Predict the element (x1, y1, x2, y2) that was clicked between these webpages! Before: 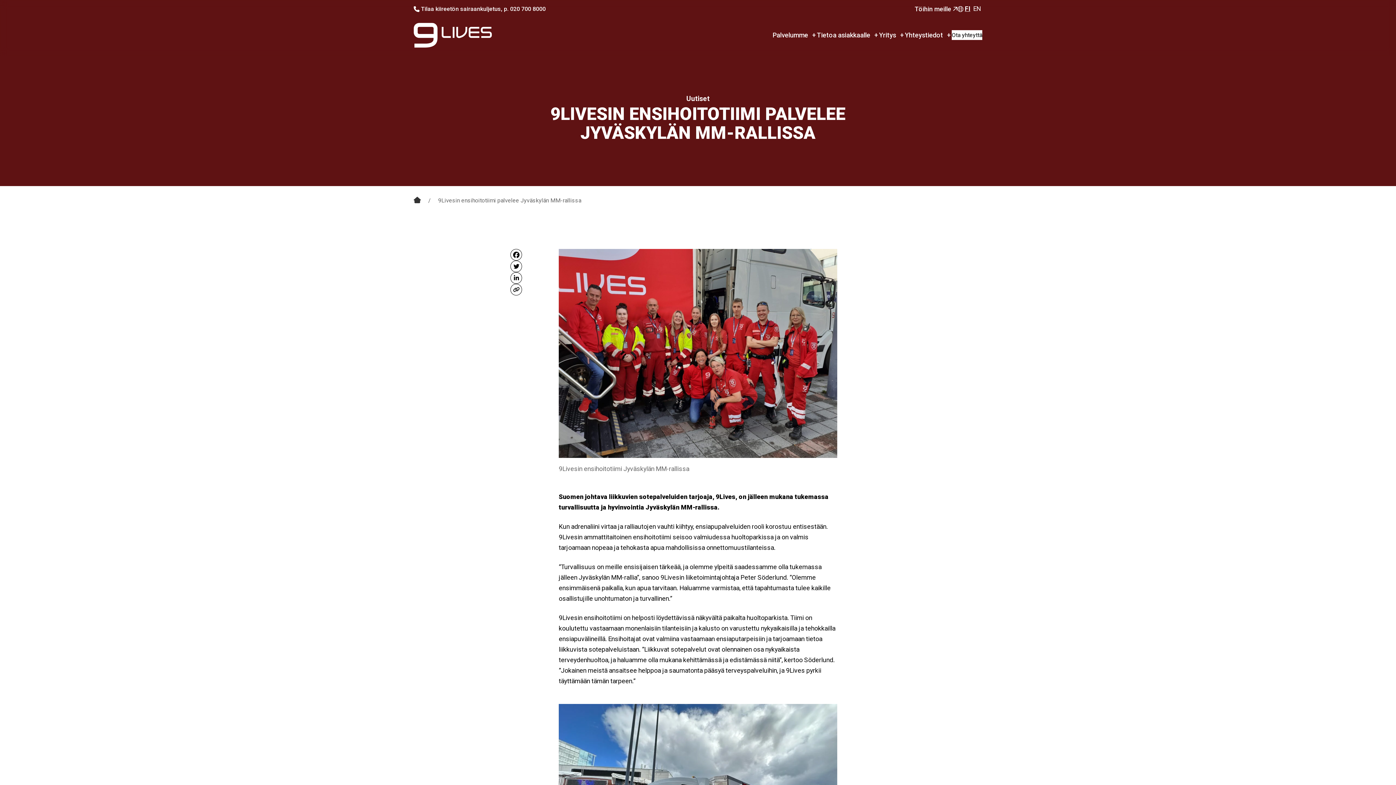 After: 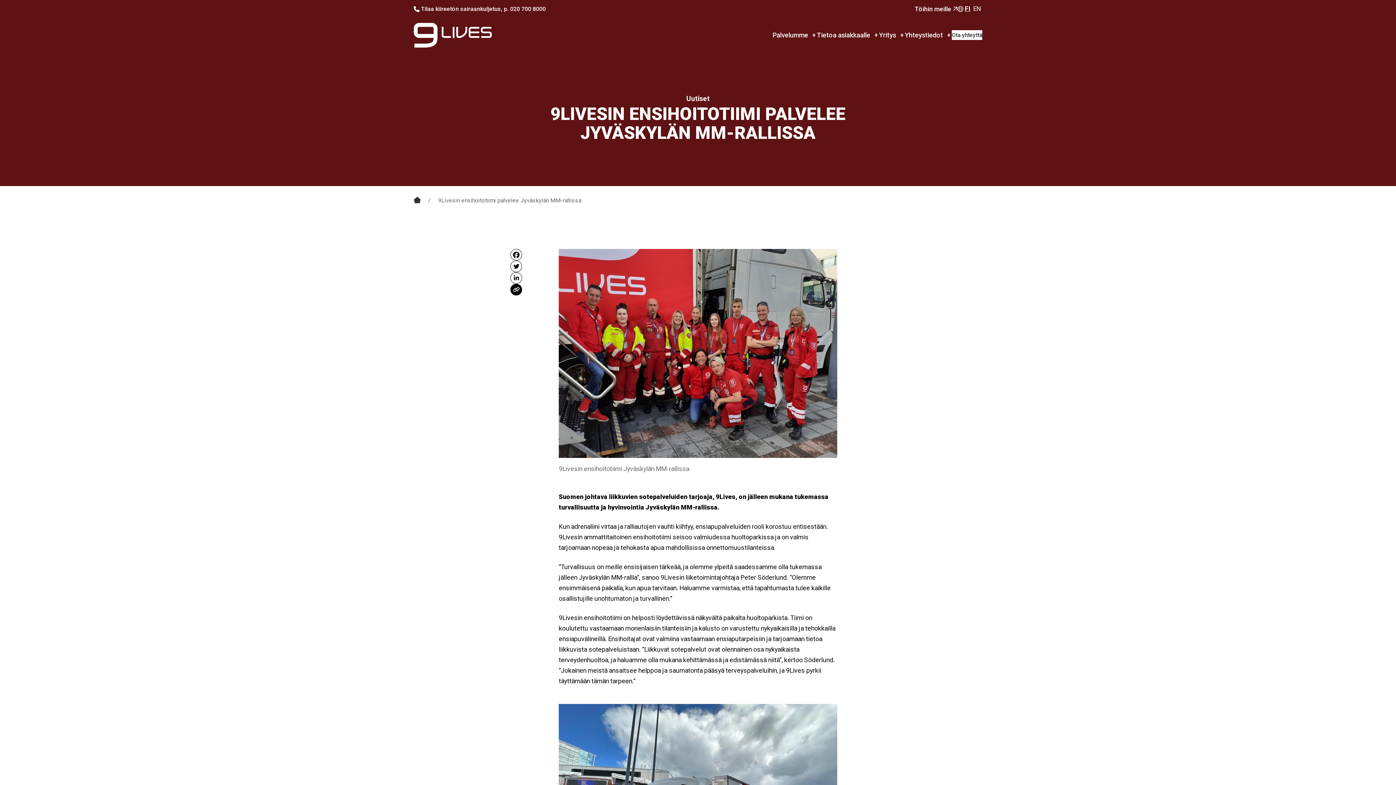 Action: label: Kopioi bbox: (510, 284, 522, 295)